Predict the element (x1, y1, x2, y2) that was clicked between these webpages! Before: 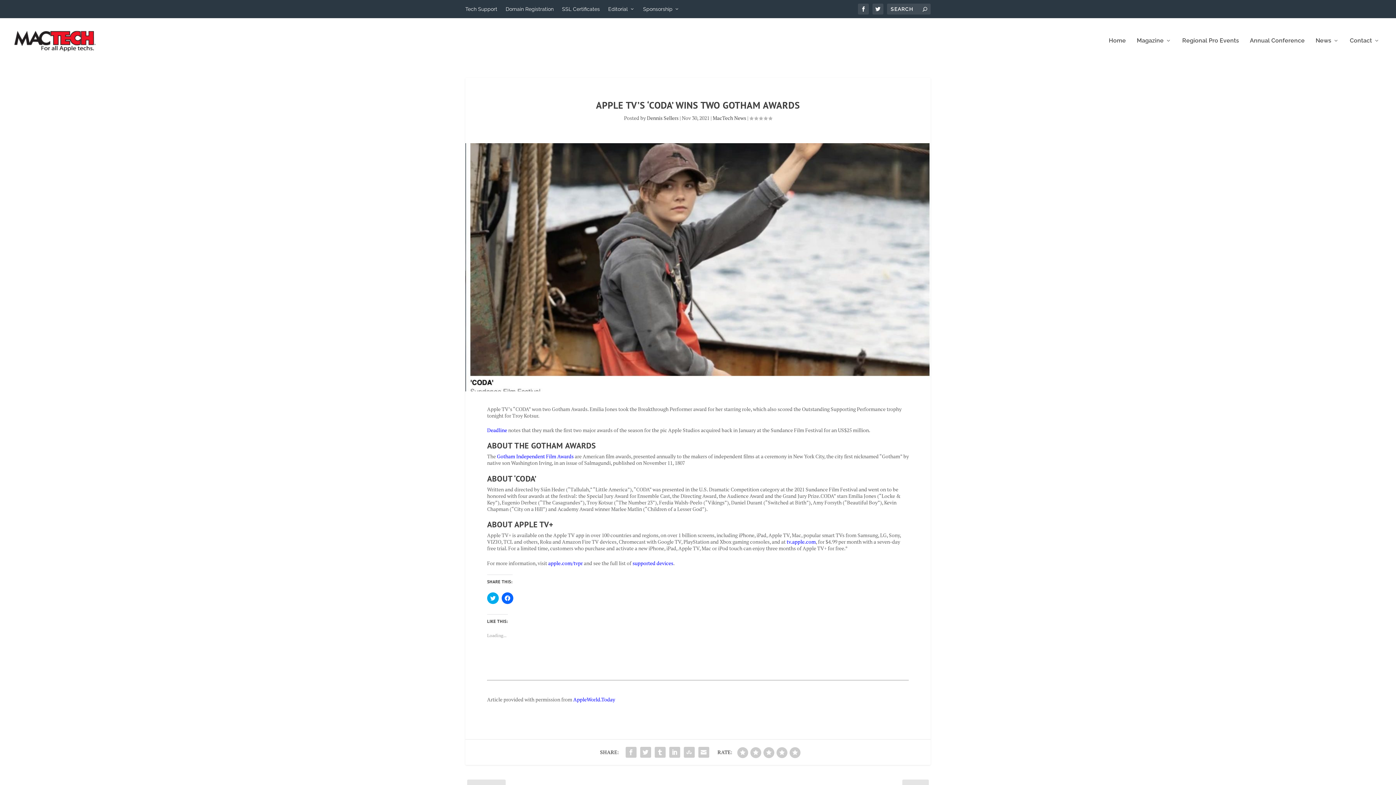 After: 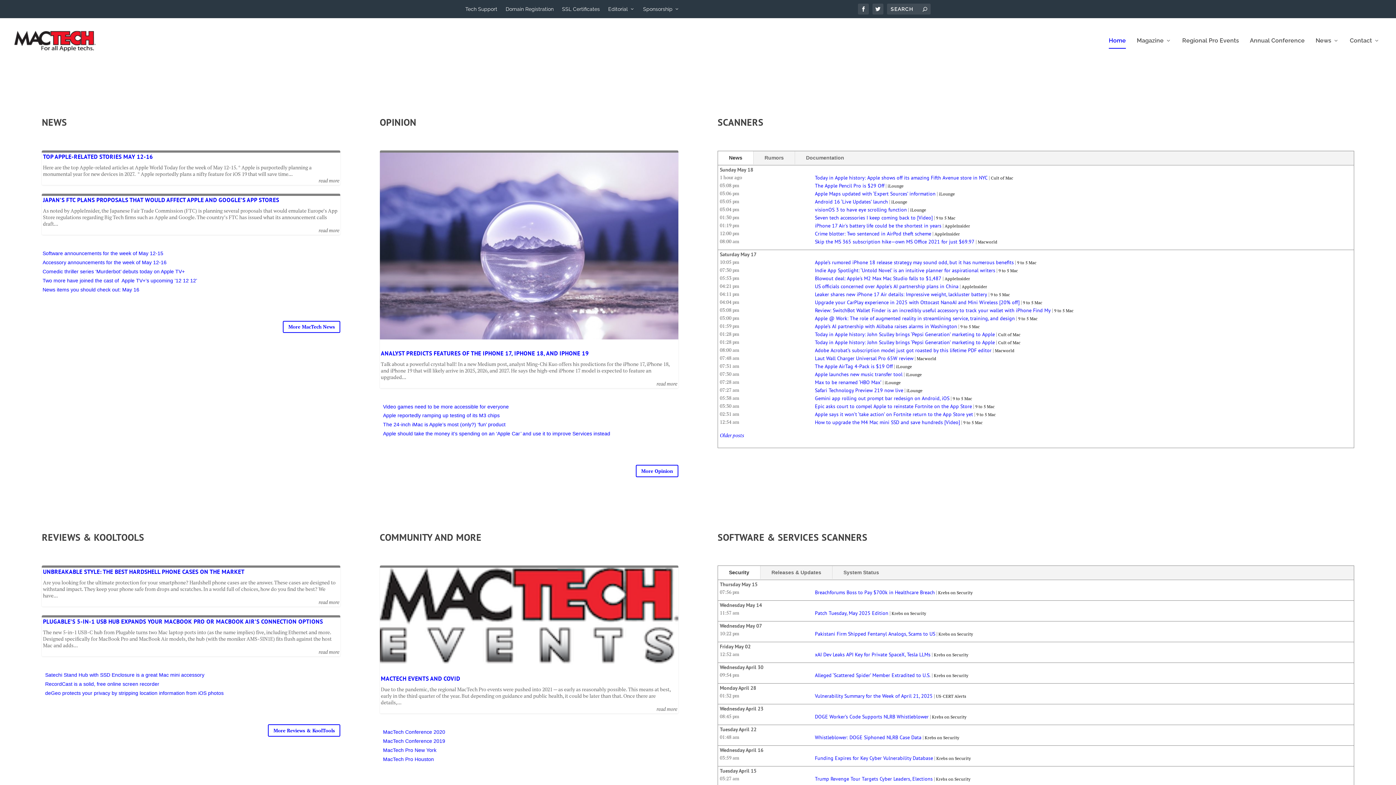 Action: bbox: (10, 27, 97, 54)